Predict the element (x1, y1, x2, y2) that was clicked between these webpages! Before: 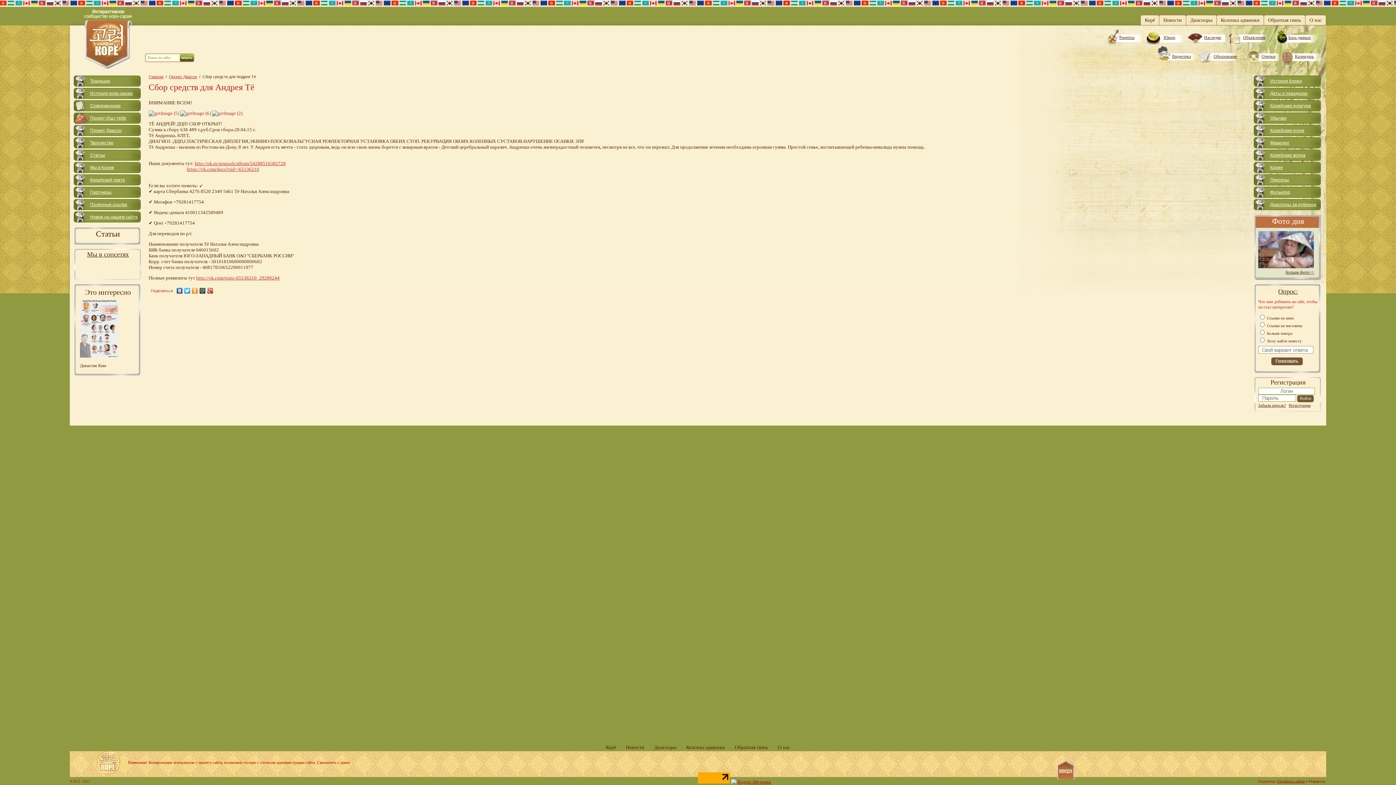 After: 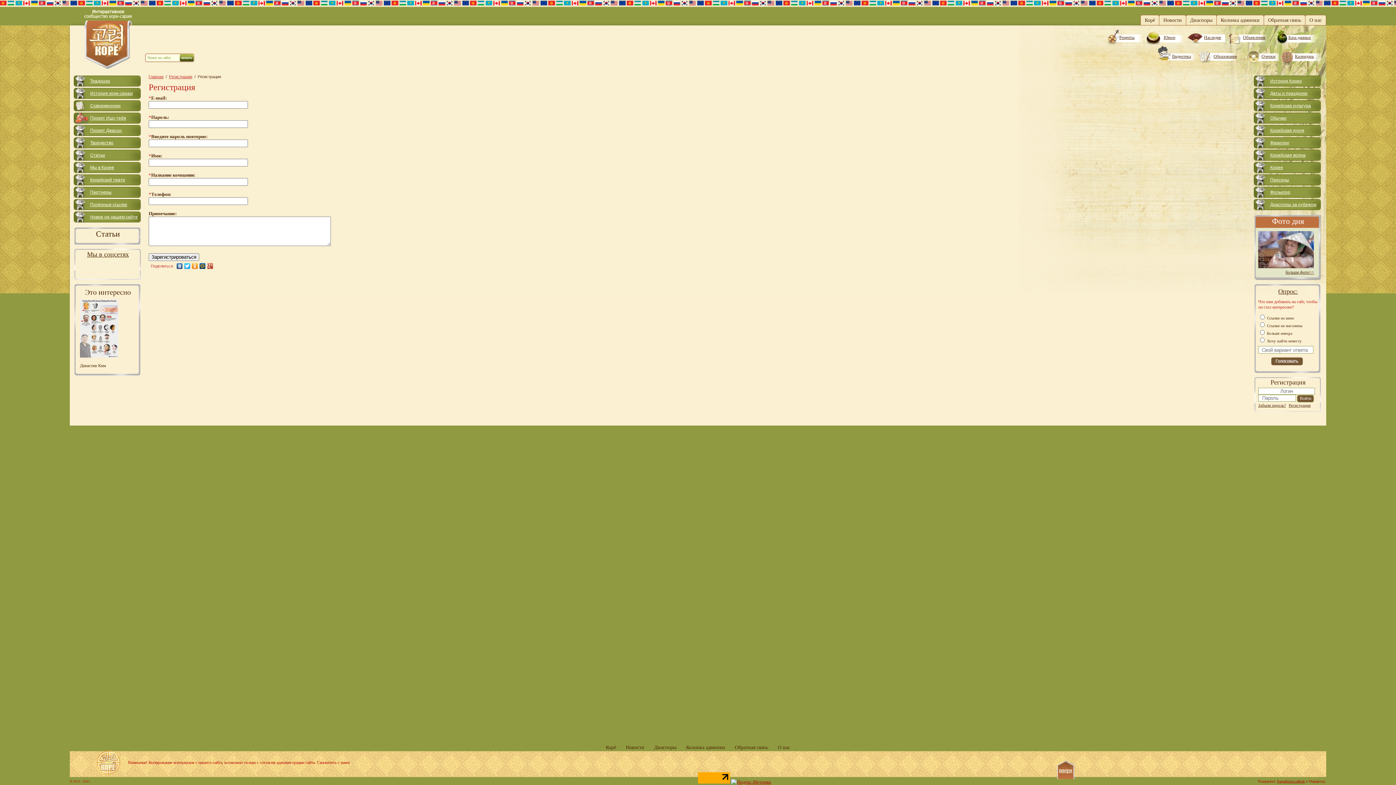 Action: label: Регистрация bbox: (1289, 403, 1310, 407)